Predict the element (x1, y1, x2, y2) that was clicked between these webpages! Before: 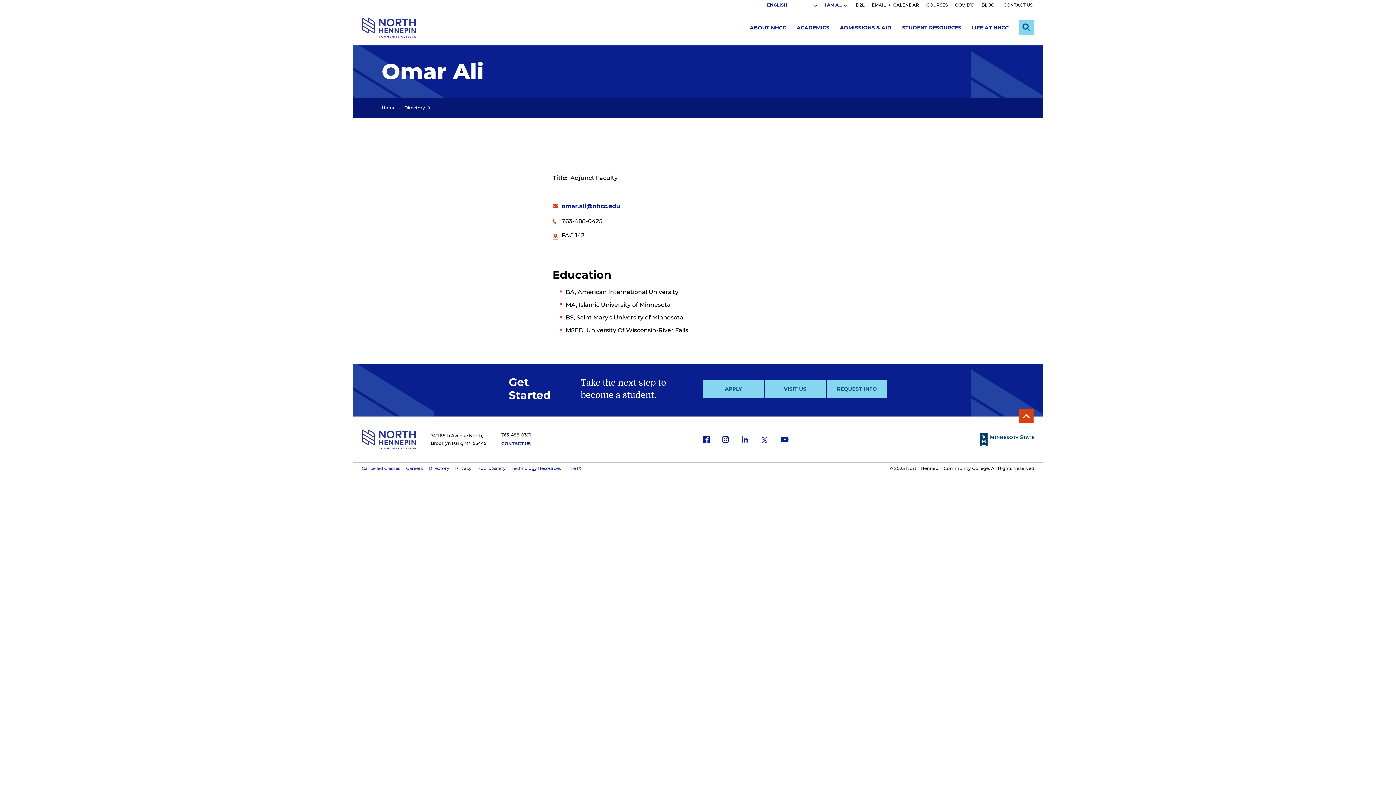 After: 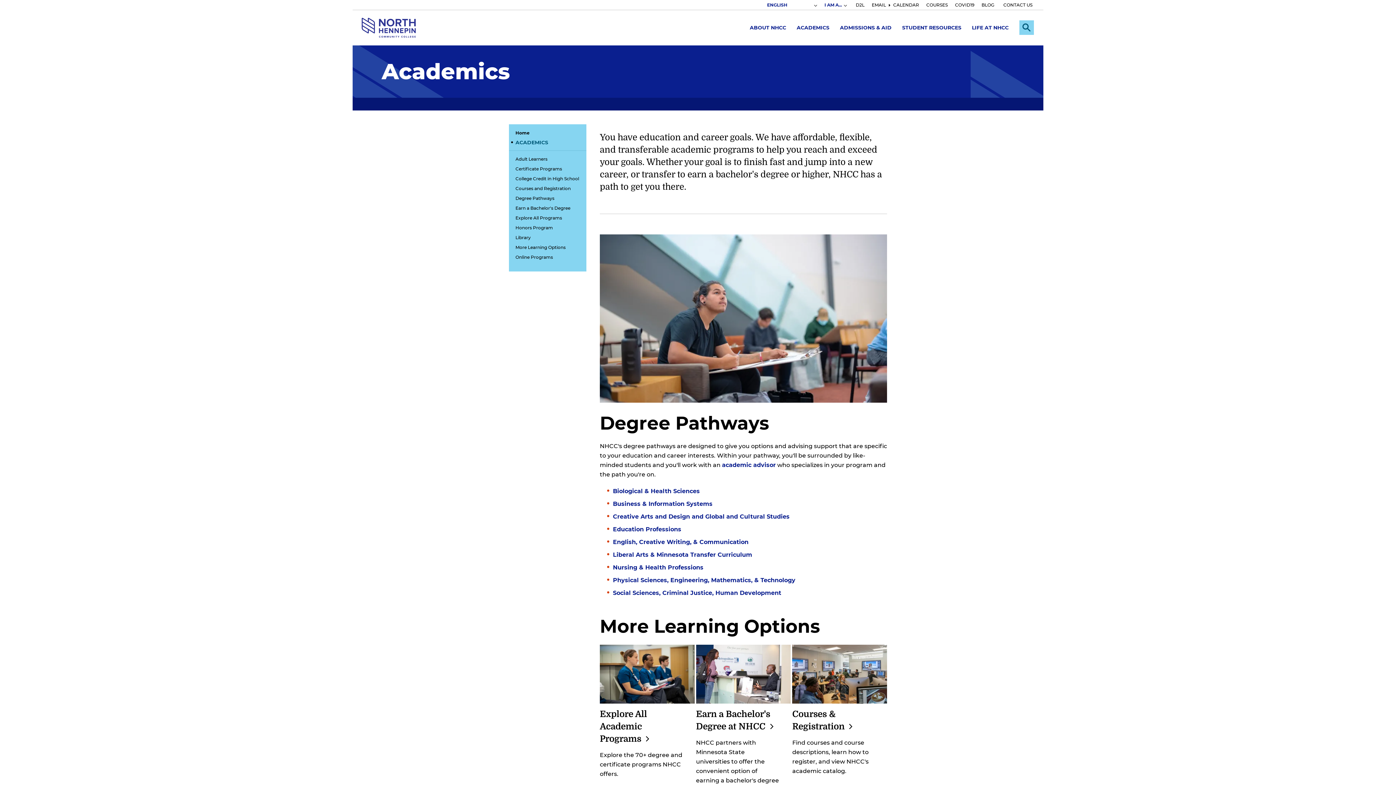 Action: label: ACADEMICS bbox: (791, 20, 834, 34)